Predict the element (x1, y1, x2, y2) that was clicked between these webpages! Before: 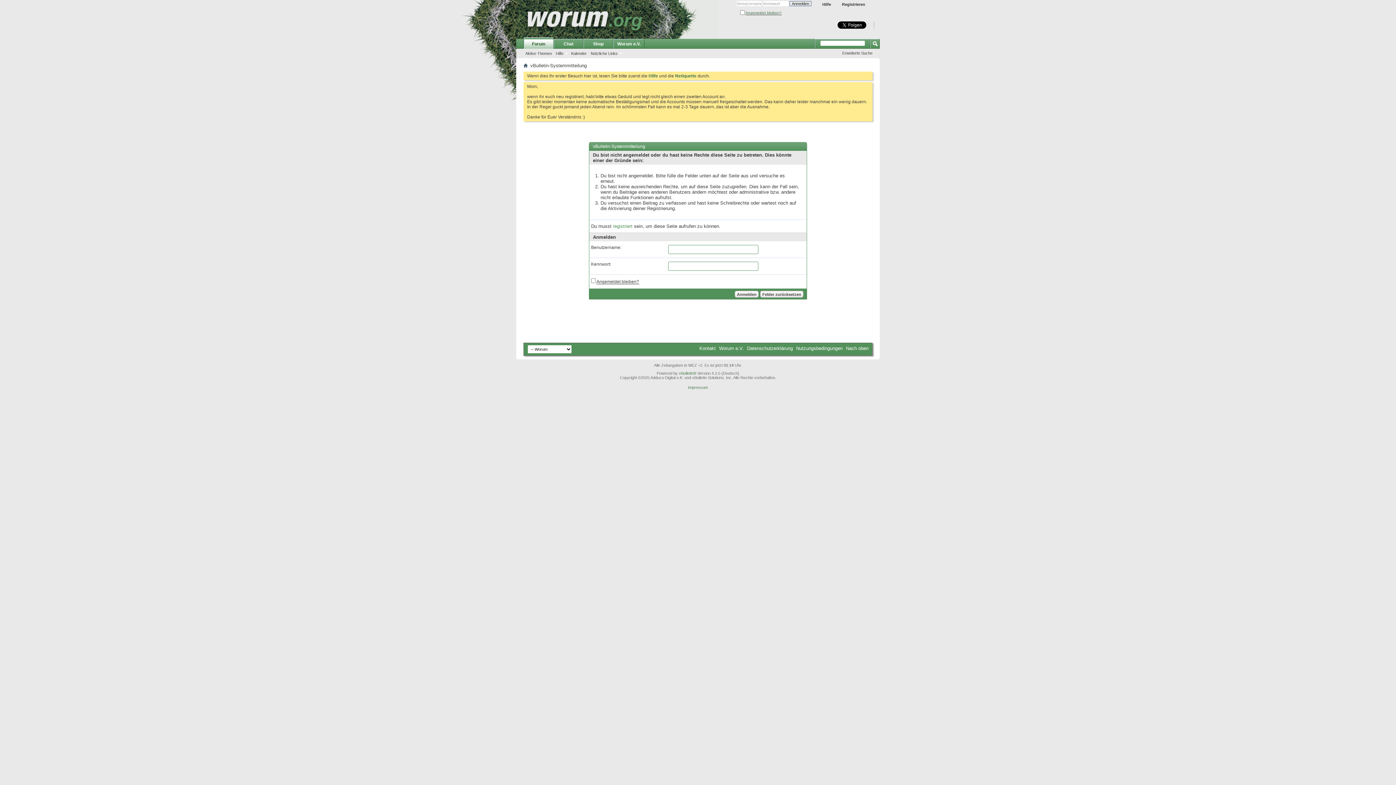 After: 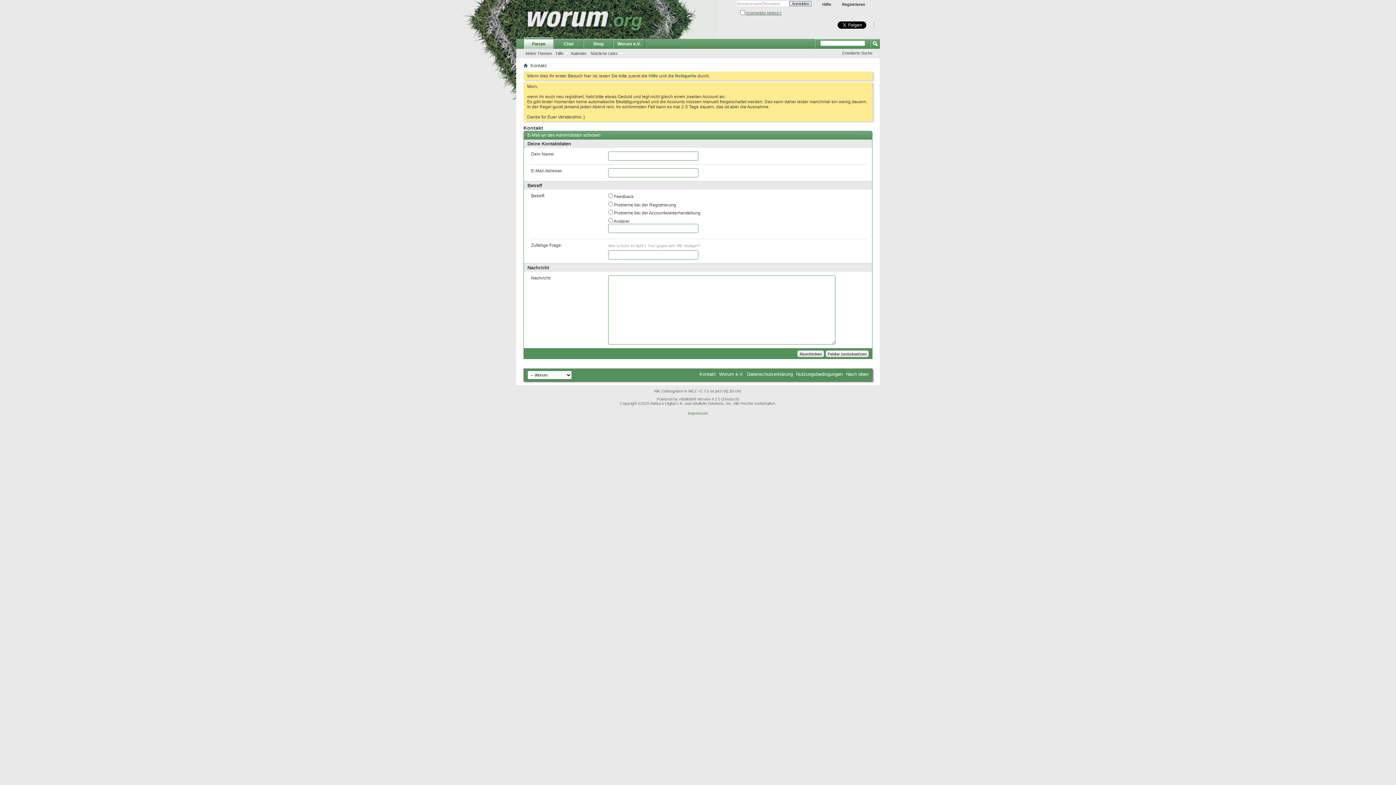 Action: bbox: (699, 345, 716, 351) label: Kontakt